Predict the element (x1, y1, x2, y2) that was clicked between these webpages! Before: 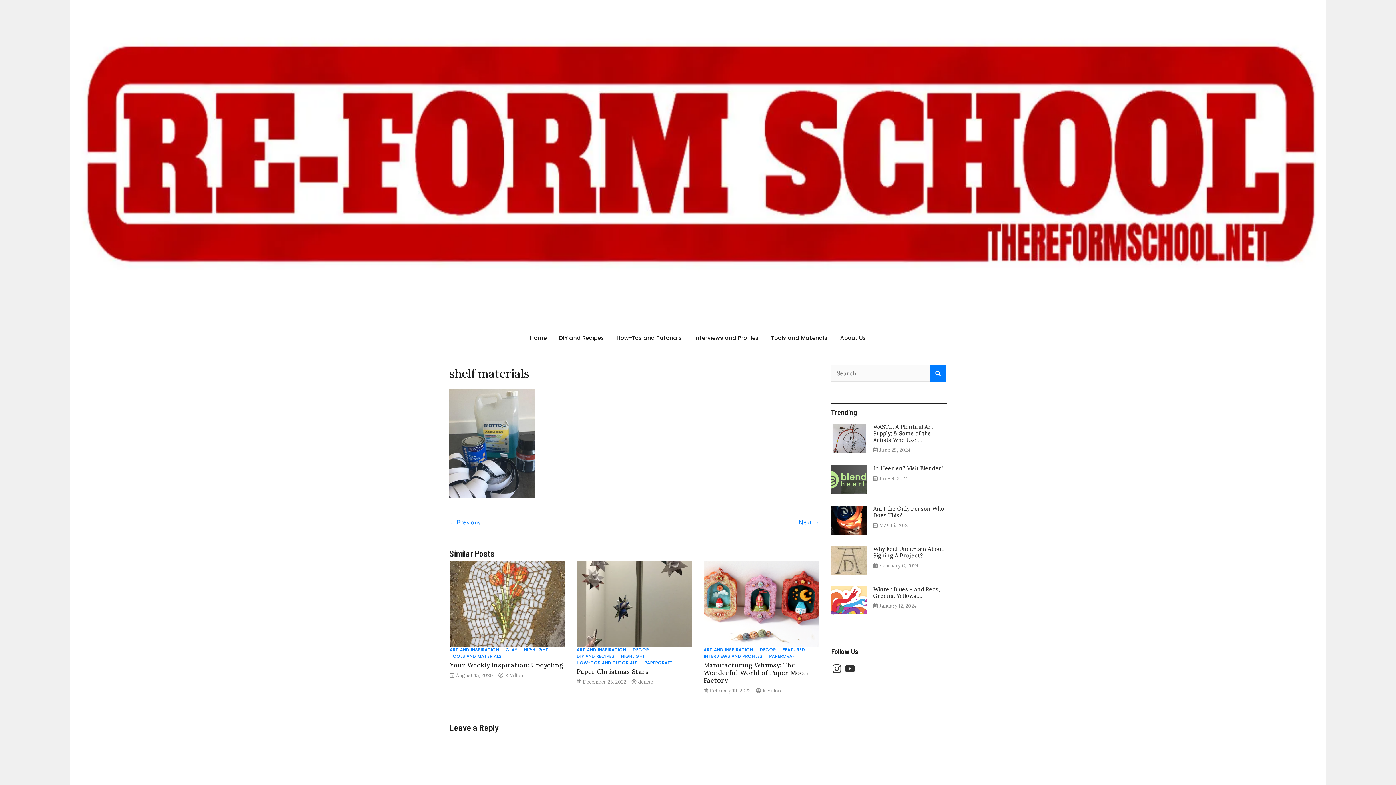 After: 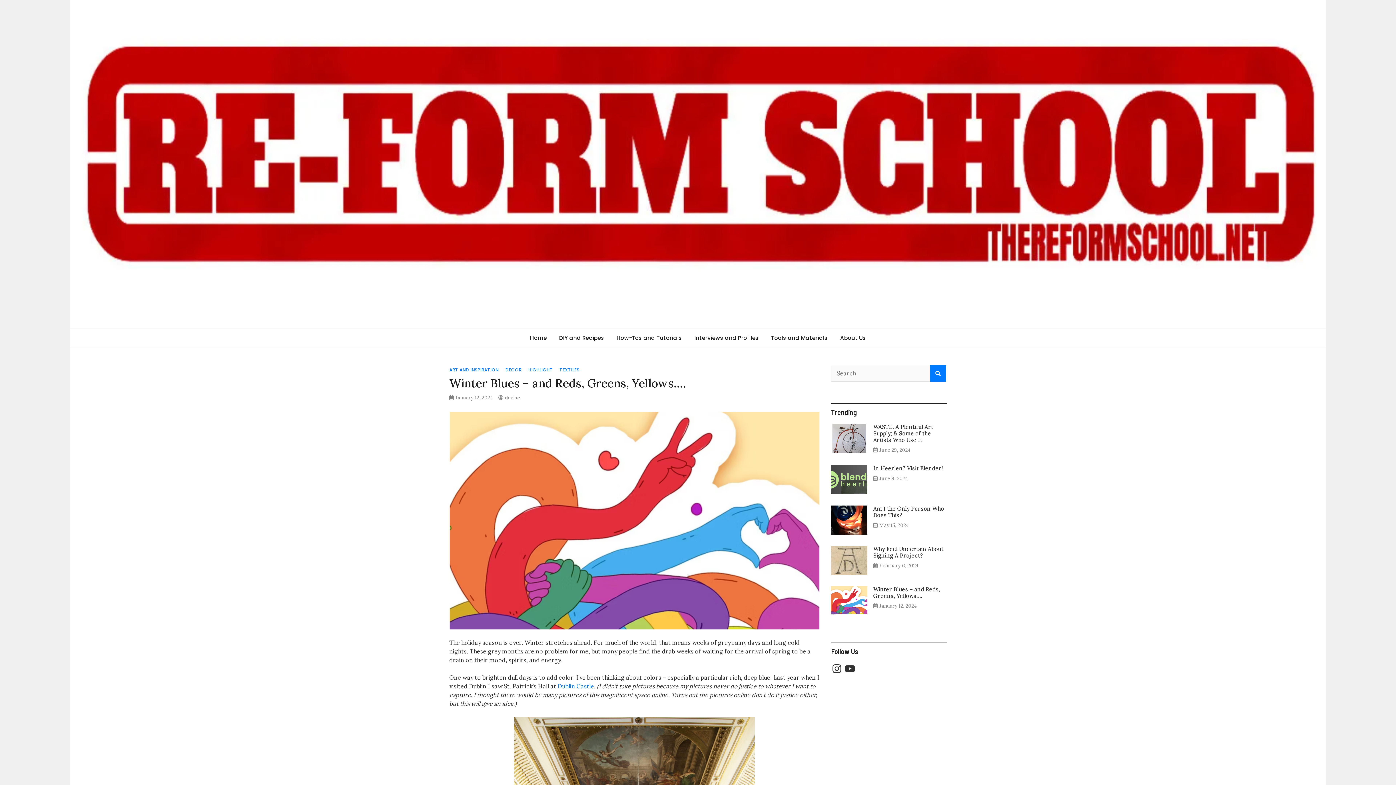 Action: bbox: (831, 586, 867, 615)